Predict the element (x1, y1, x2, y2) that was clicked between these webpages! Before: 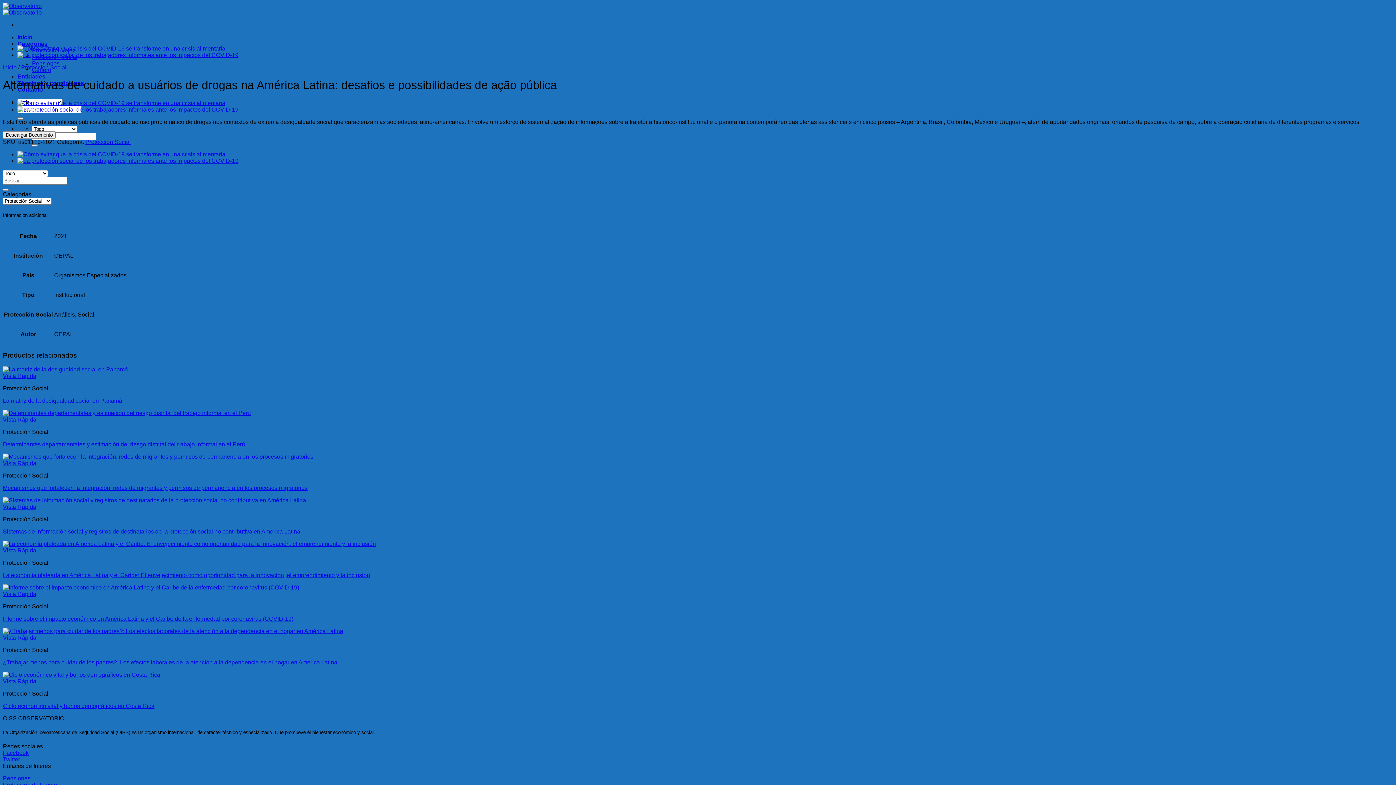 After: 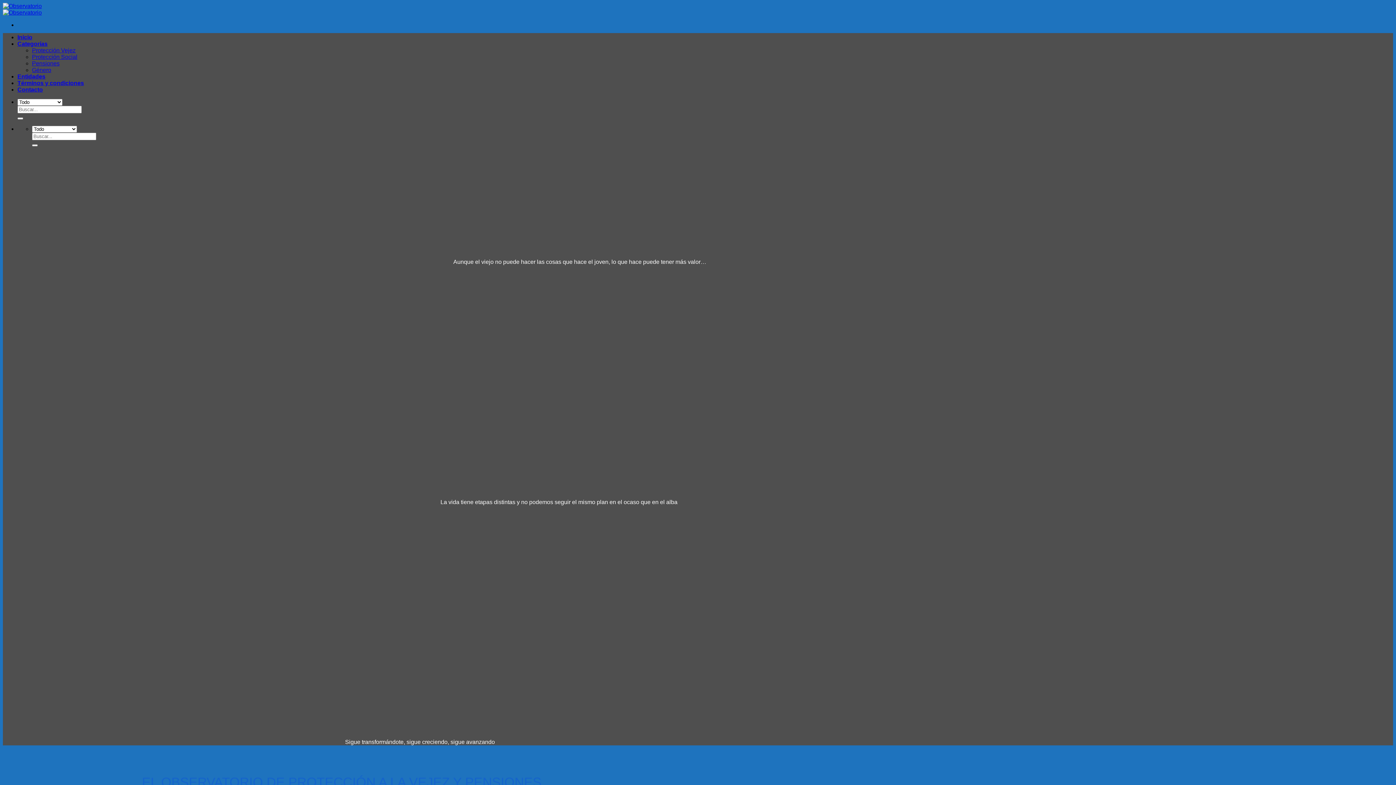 Action: label: Inicio bbox: (17, 34, 32, 40)